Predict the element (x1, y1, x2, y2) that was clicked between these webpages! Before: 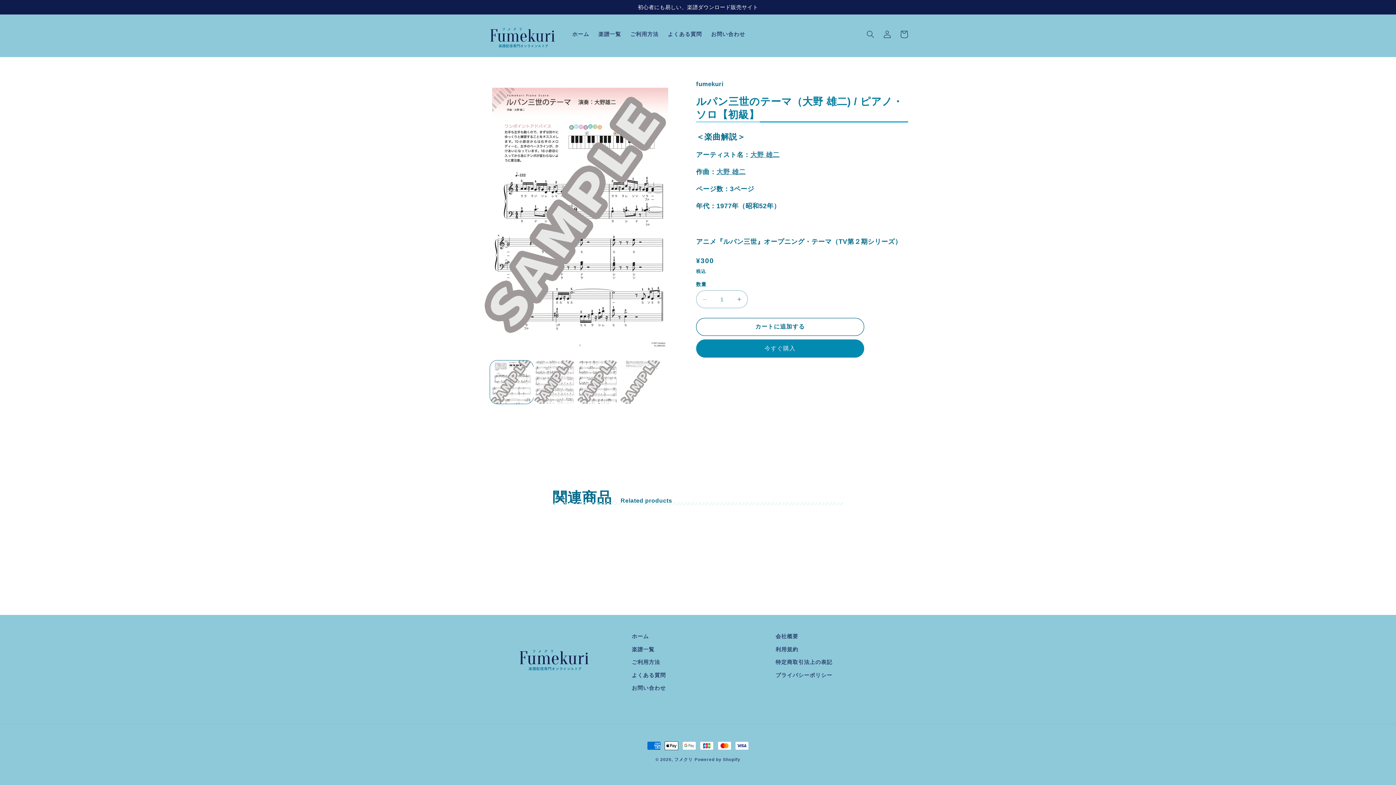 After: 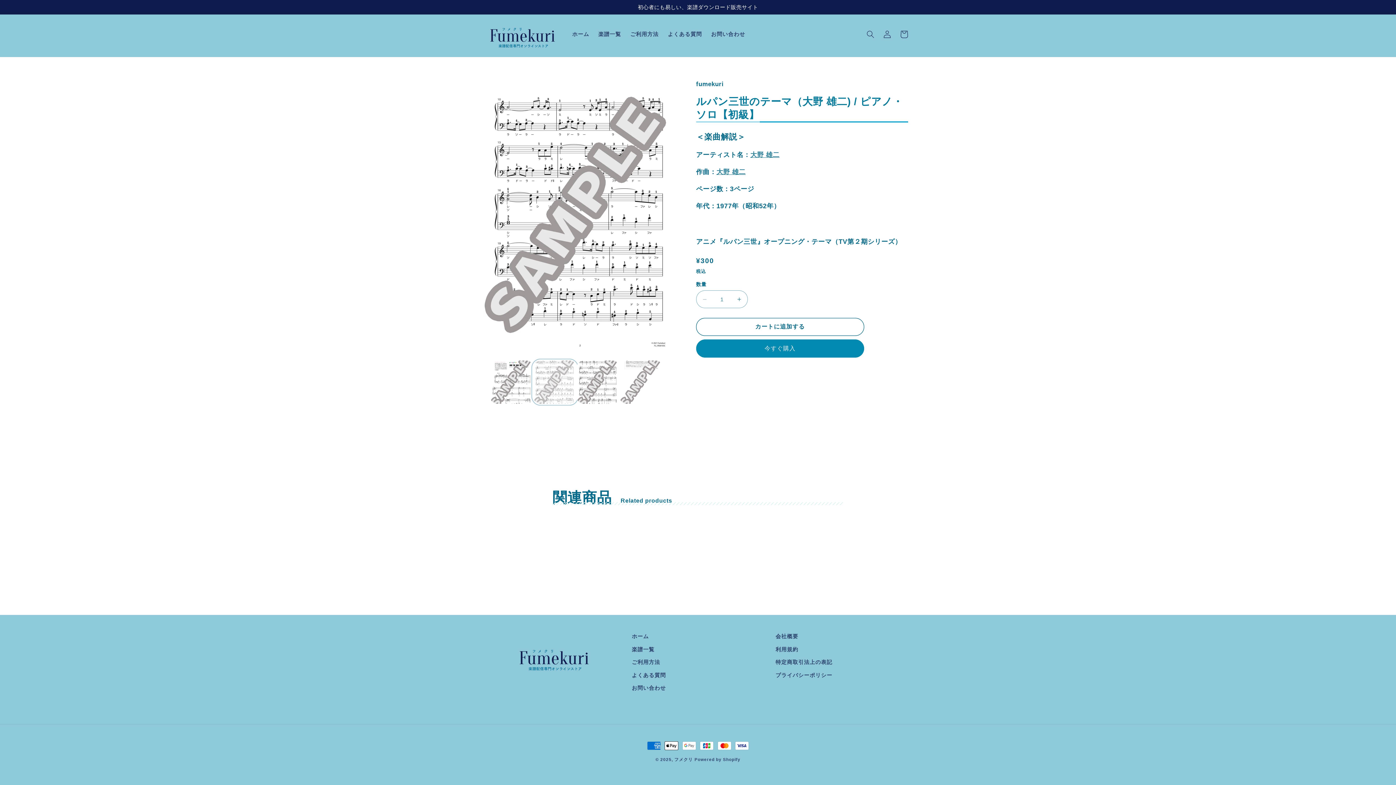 Action: label: ギャラリービューに画像 (2) を読み込む bbox: (533, 360, 576, 403)